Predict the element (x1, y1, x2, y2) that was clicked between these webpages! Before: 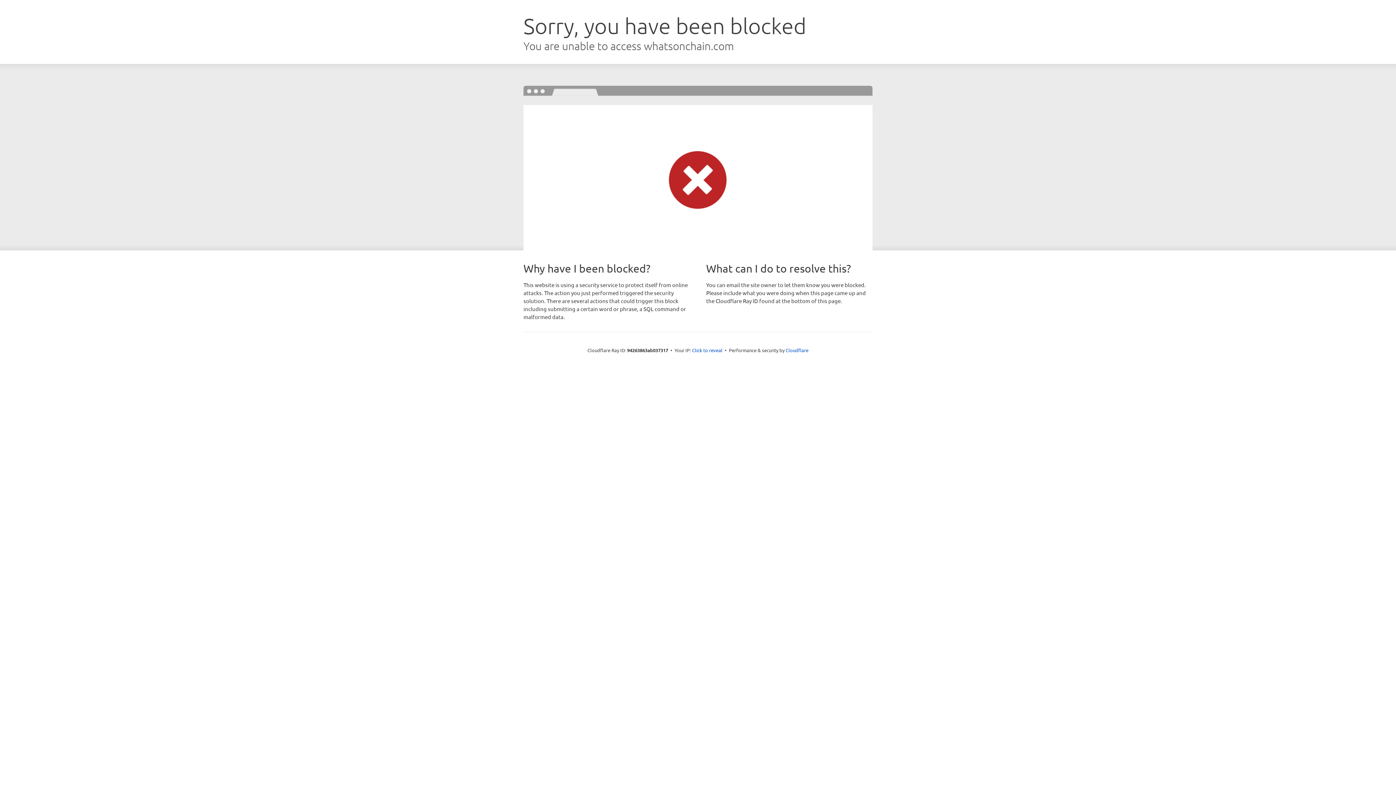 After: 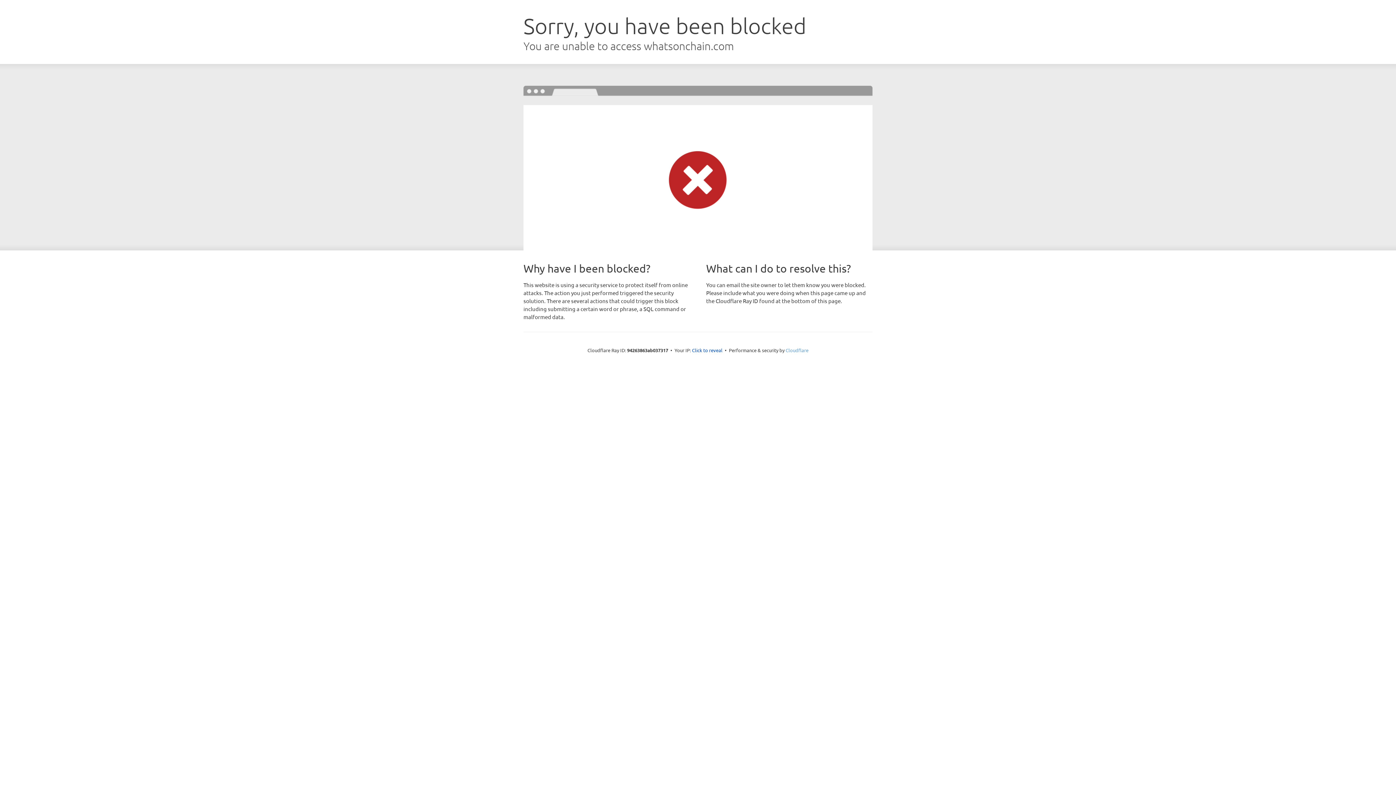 Action: bbox: (785, 347, 808, 353) label: Cloudflare